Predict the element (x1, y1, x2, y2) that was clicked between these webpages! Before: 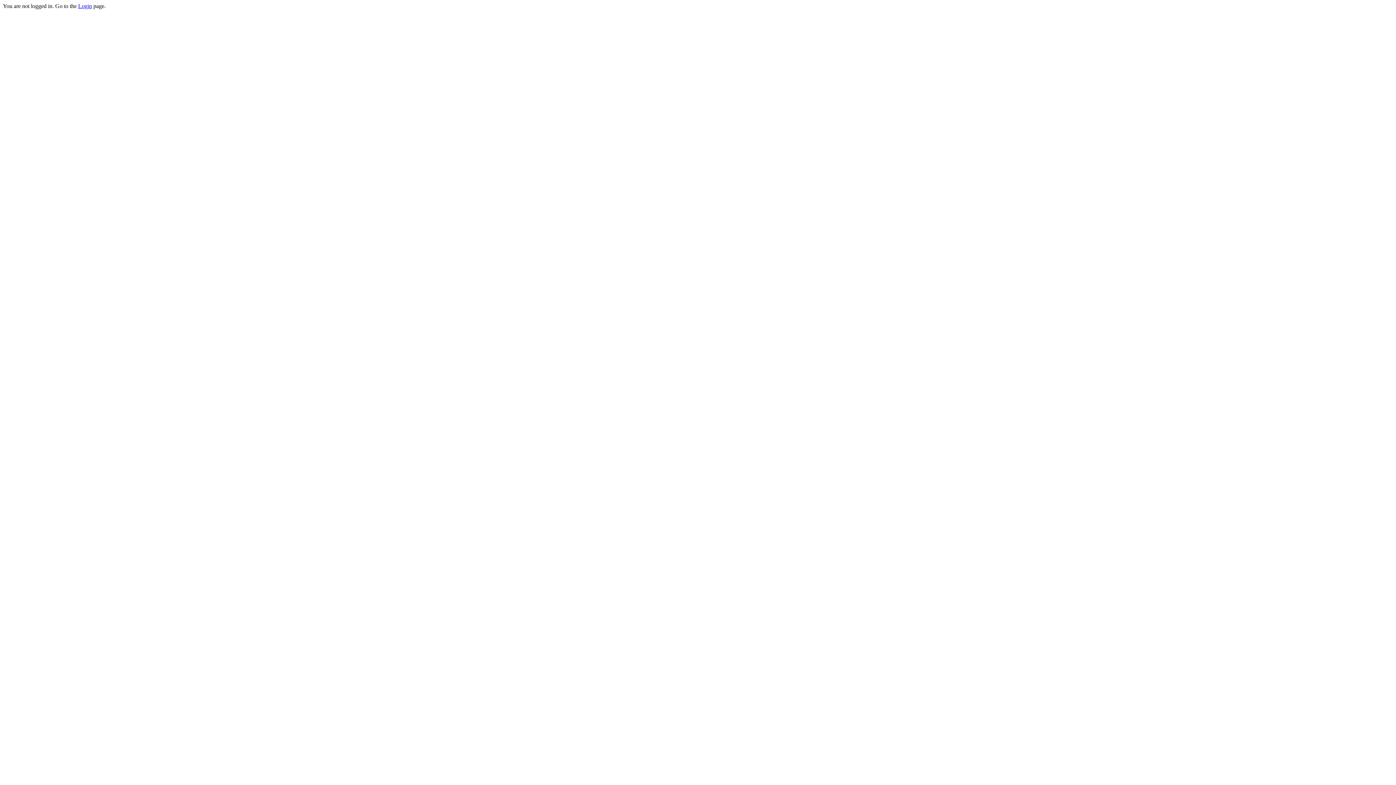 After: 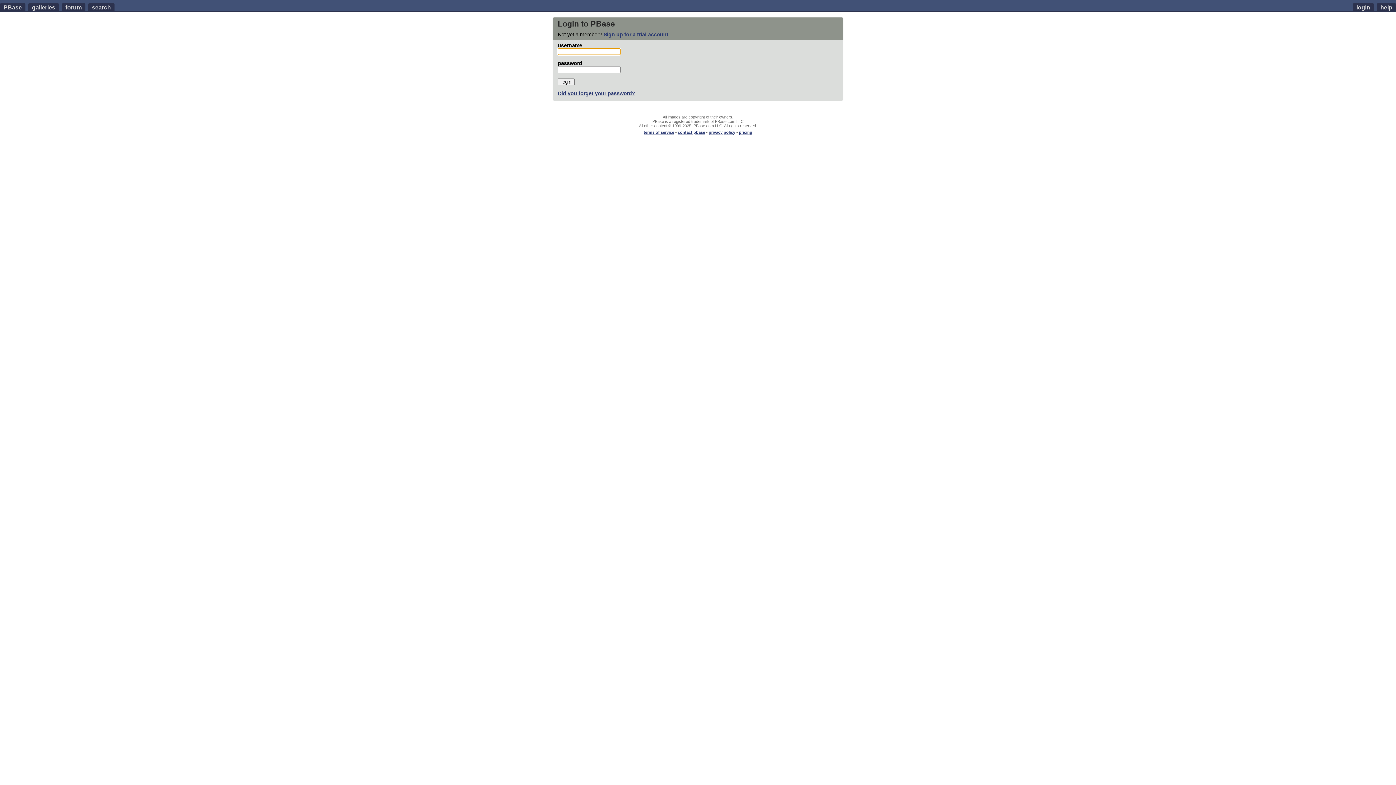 Action: label: Login bbox: (78, 2, 92, 9)